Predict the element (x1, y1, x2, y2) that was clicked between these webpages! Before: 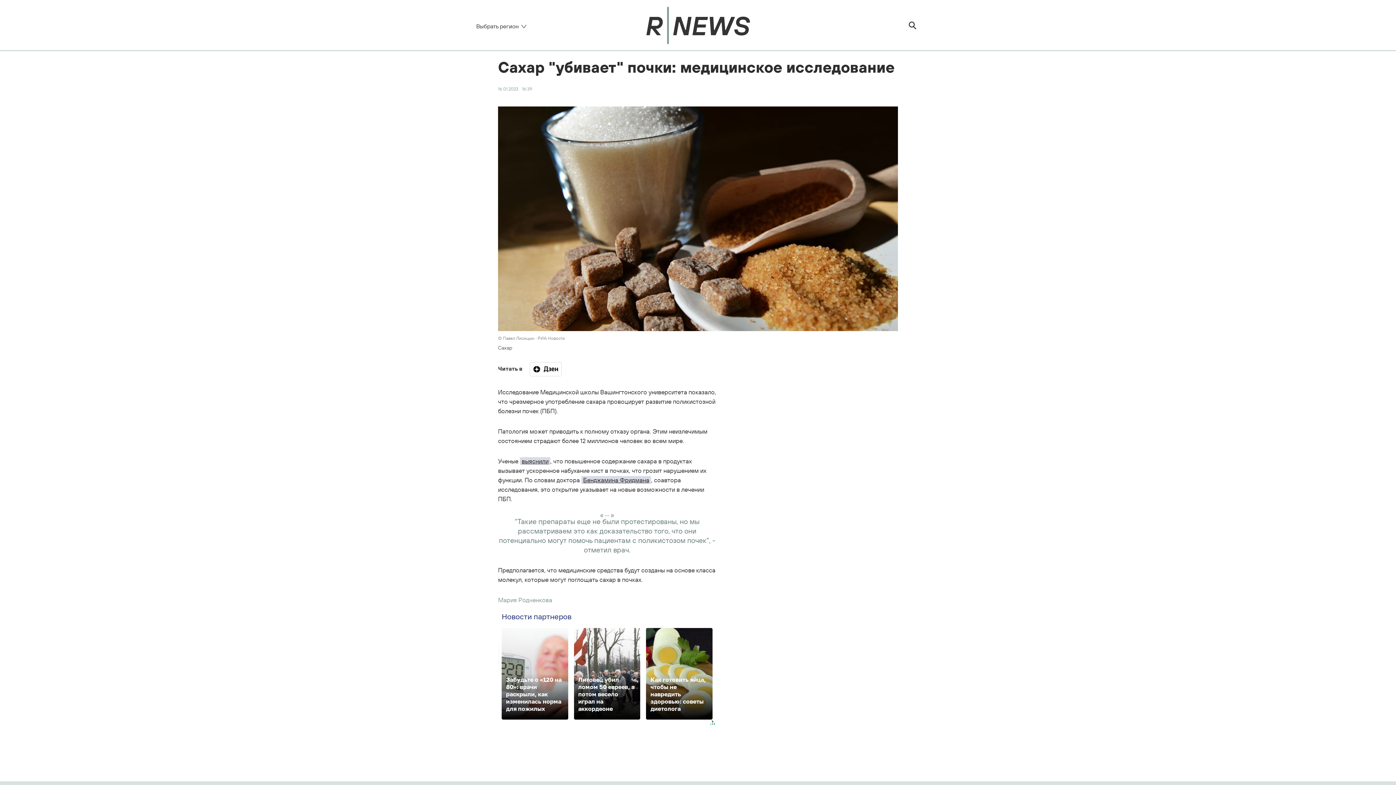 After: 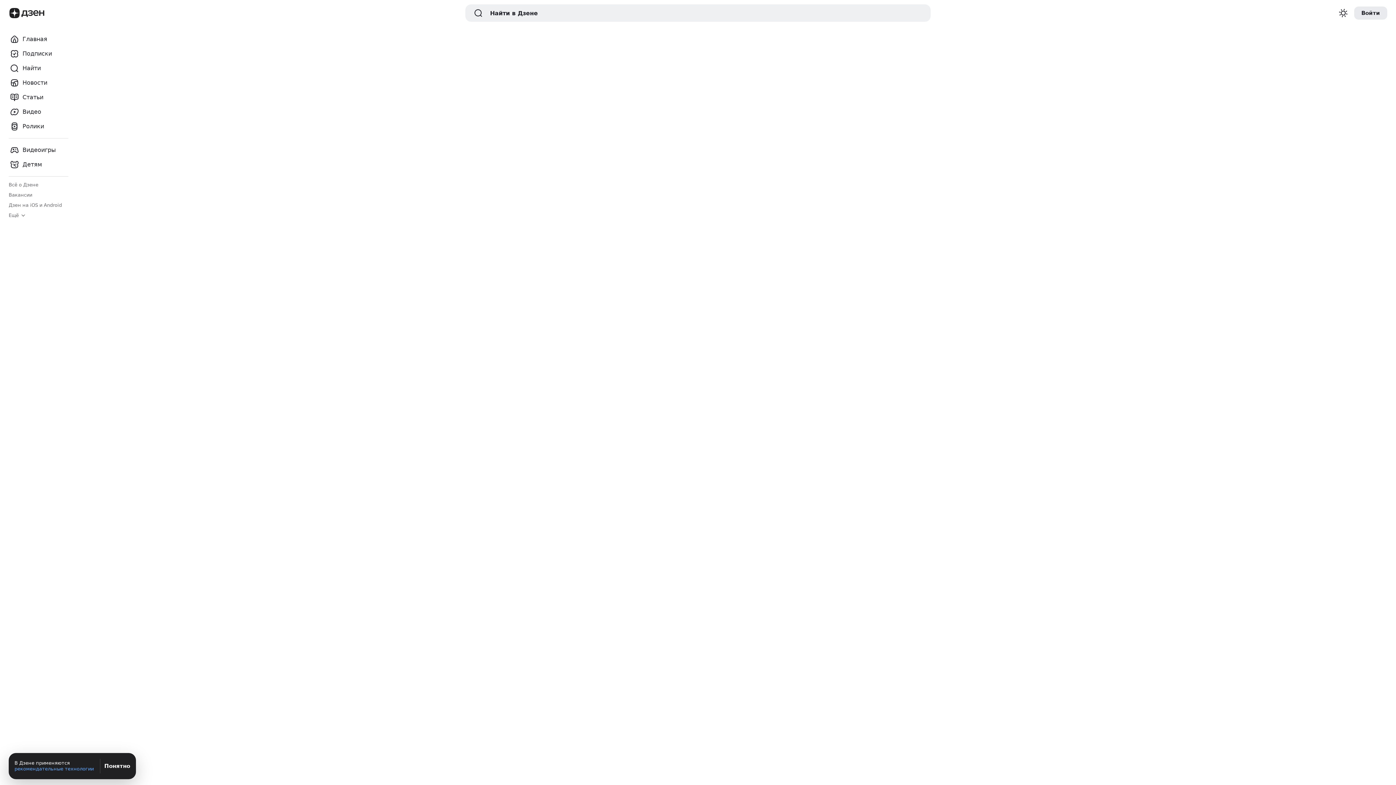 Action: bbox: (529, 362, 561, 376)